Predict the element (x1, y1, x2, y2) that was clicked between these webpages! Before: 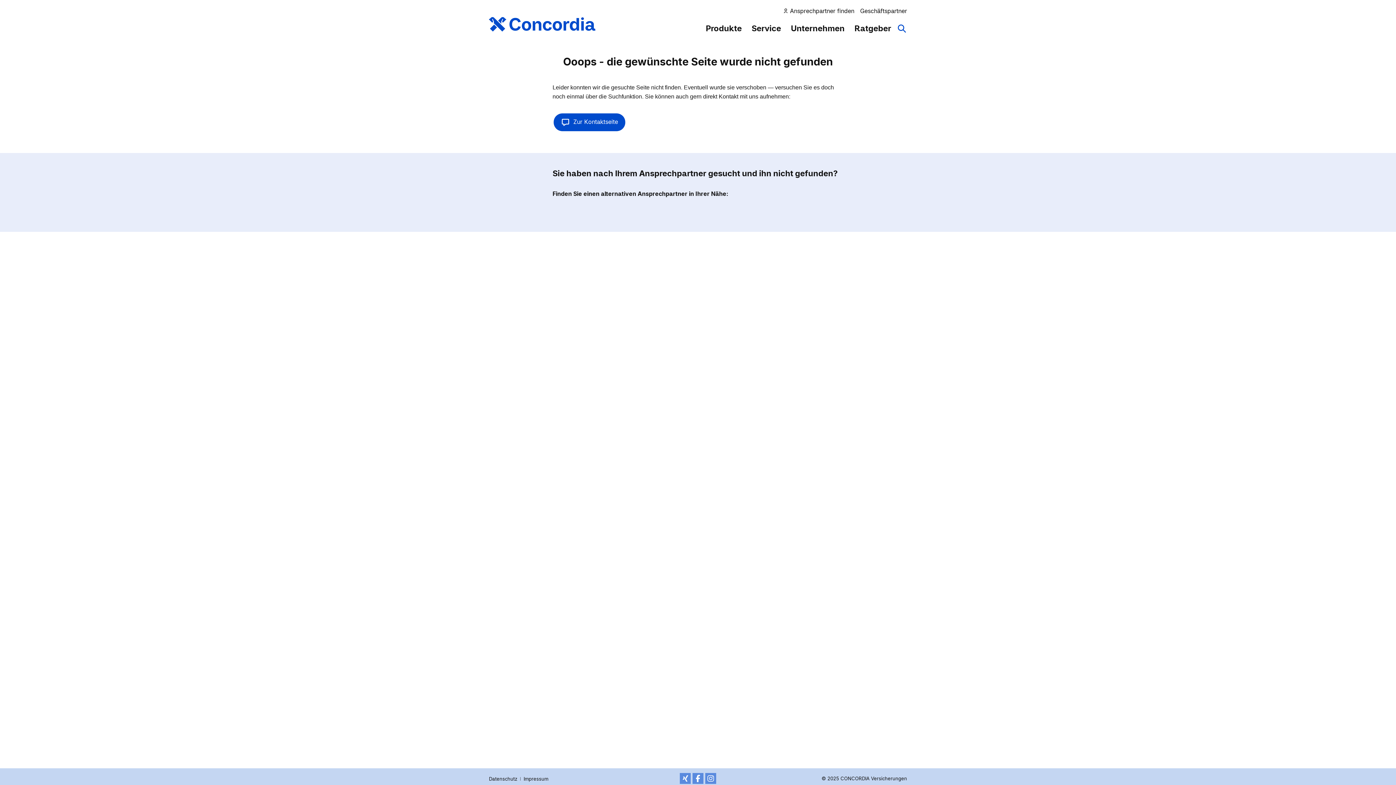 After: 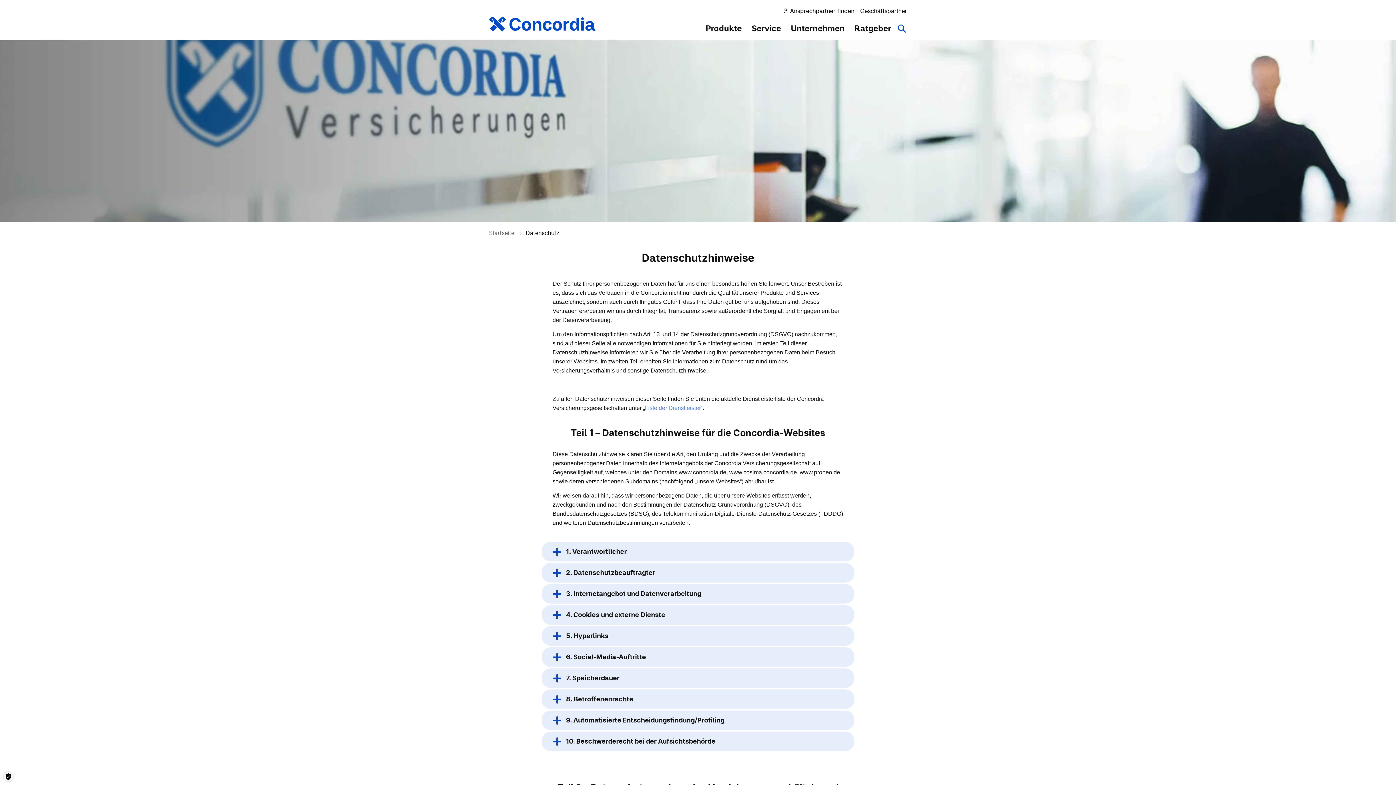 Action: bbox: (489, 776, 517, 782) label: Datenschutz